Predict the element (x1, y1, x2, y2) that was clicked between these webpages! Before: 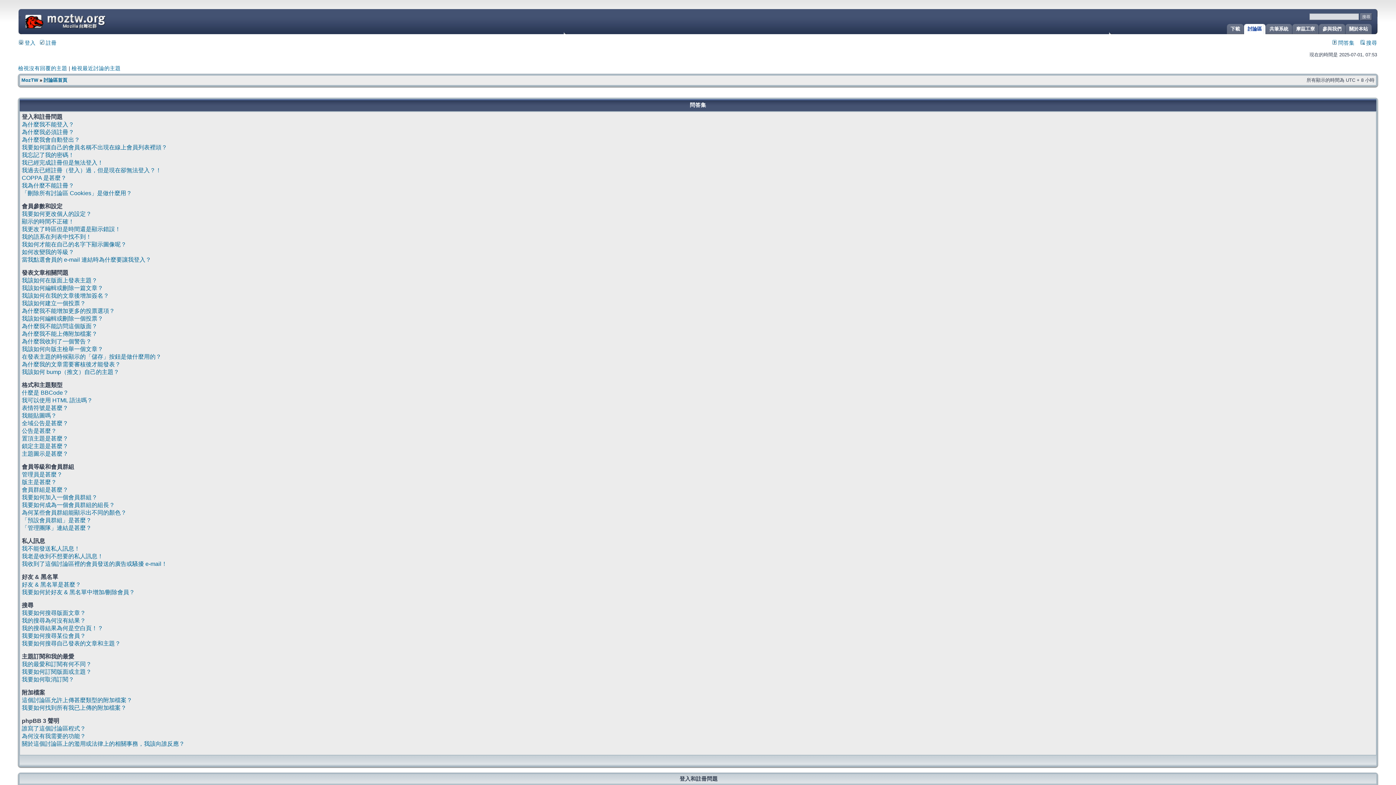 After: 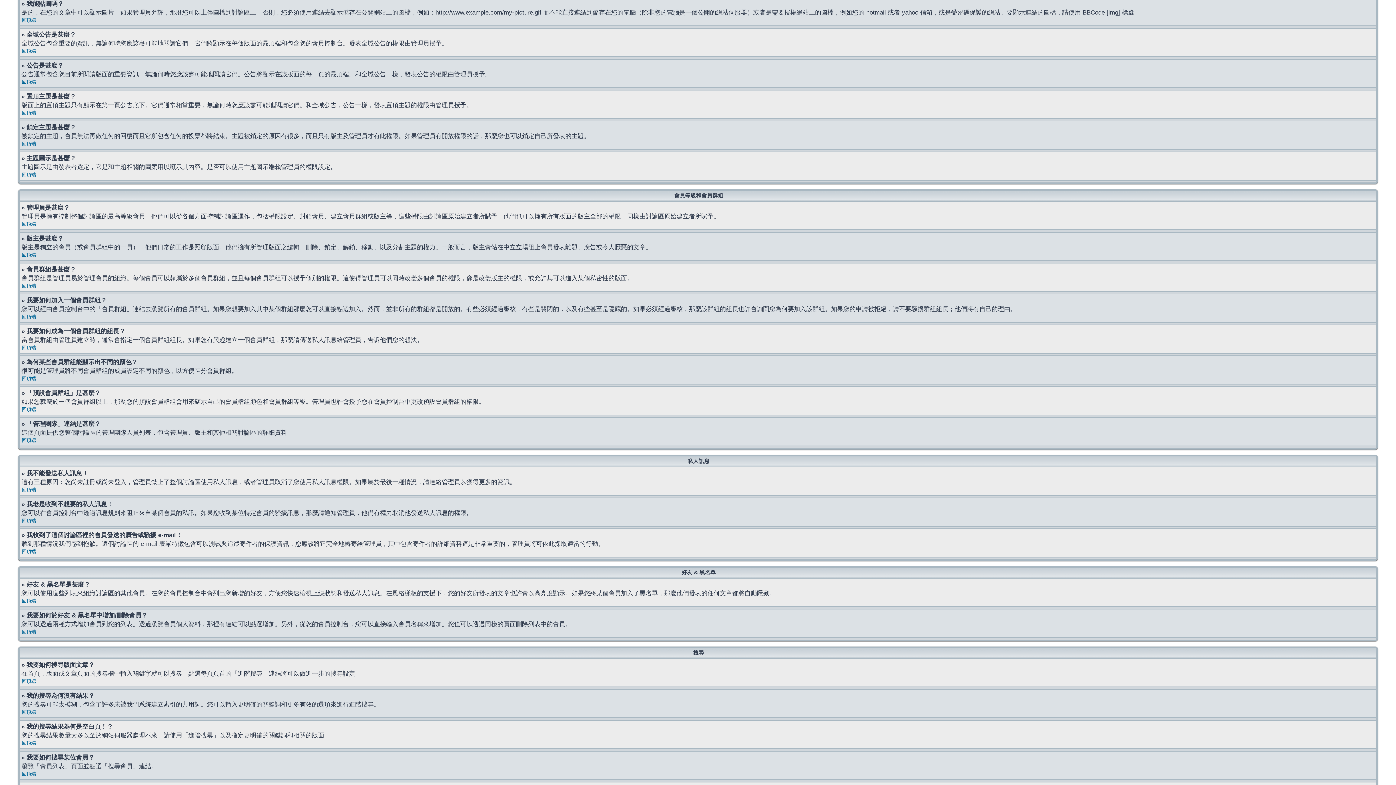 Action: bbox: (21, 412, 56, 418) label: 我能貼圖嗎？